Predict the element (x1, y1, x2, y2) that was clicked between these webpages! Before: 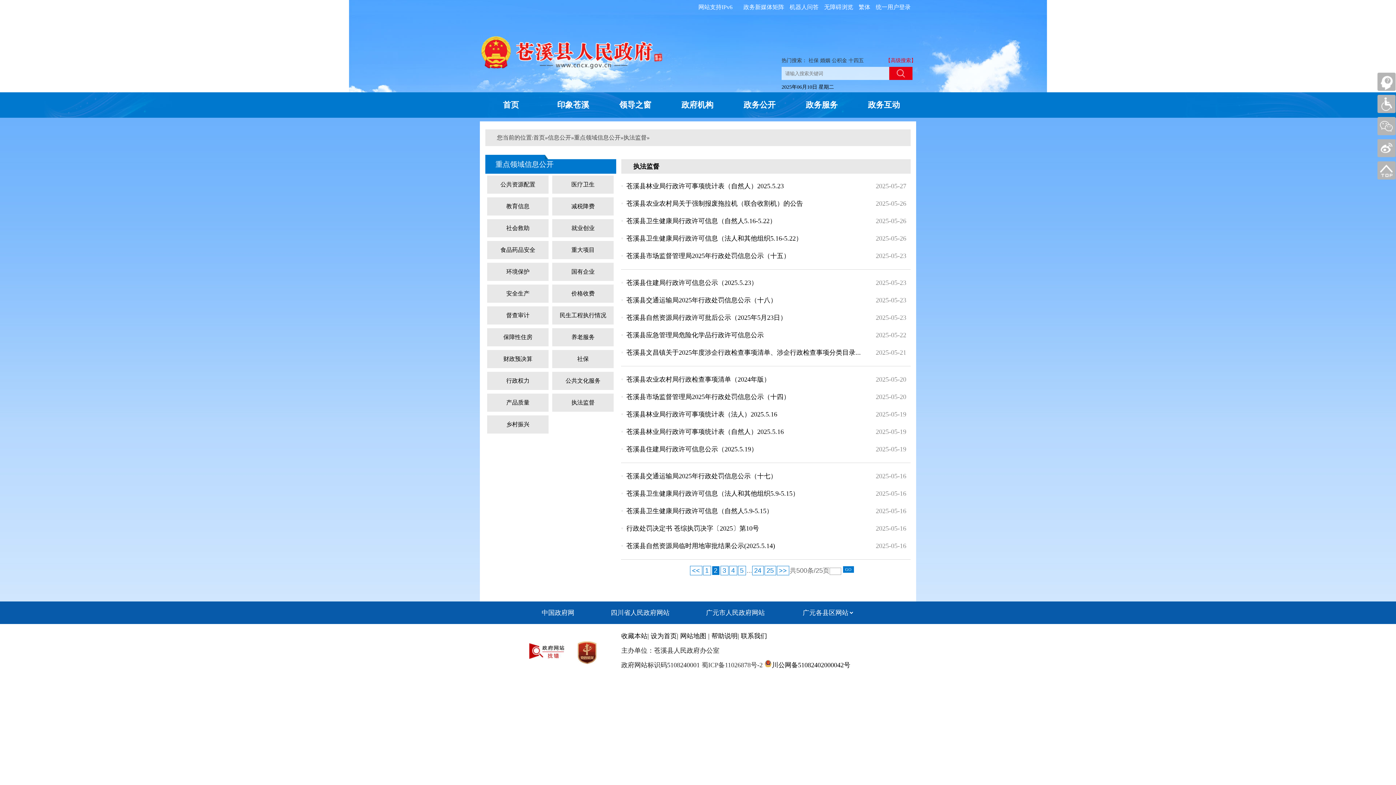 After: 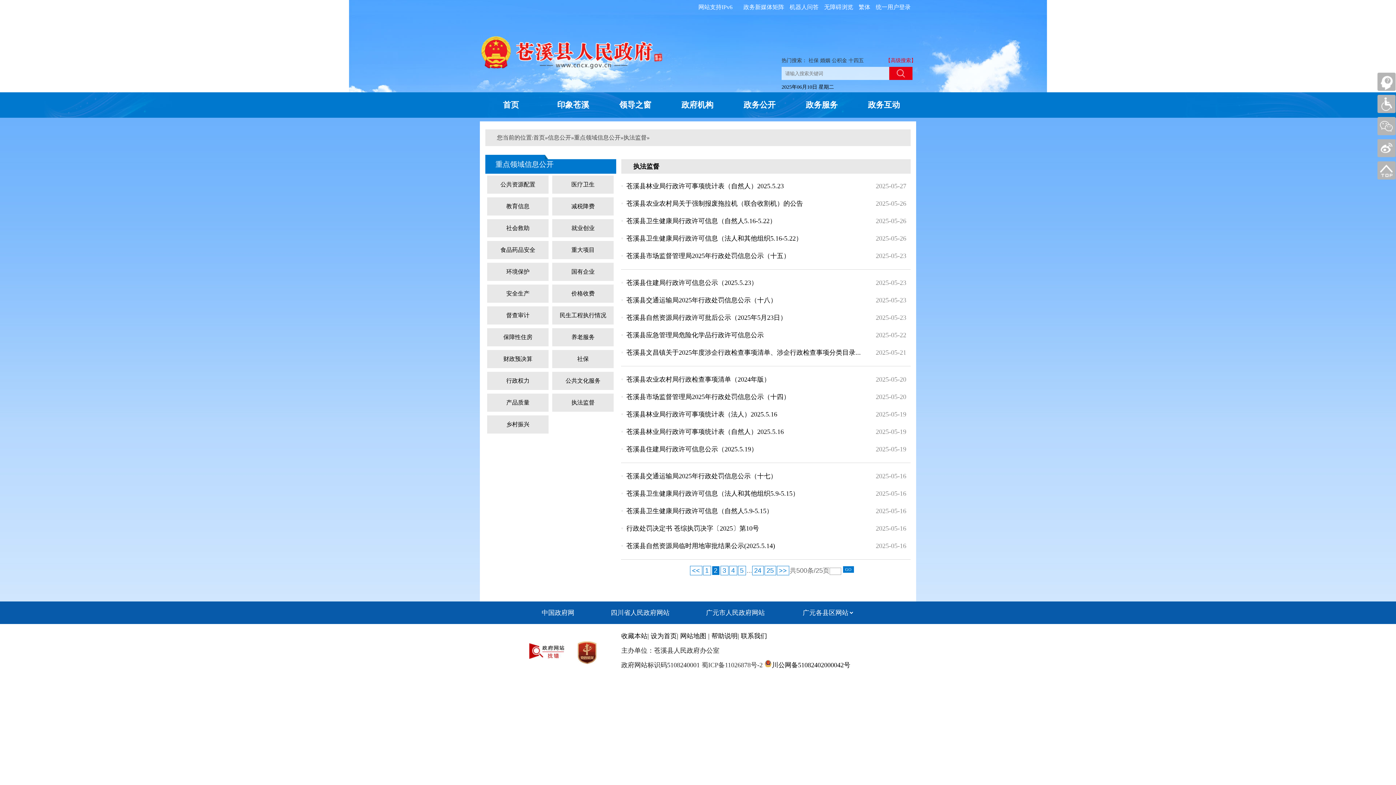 Action: bbox: (650, 632, 677, 640) label: 设为首页